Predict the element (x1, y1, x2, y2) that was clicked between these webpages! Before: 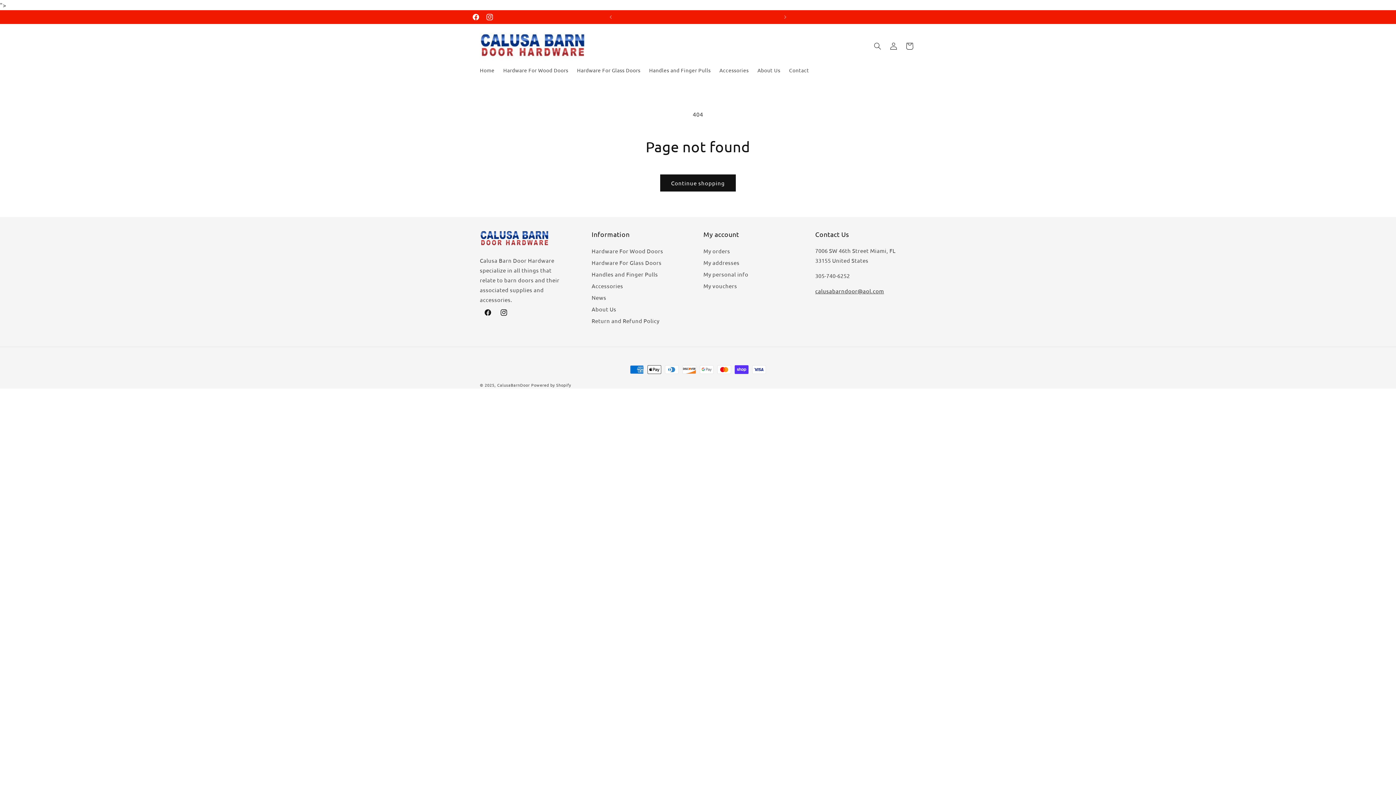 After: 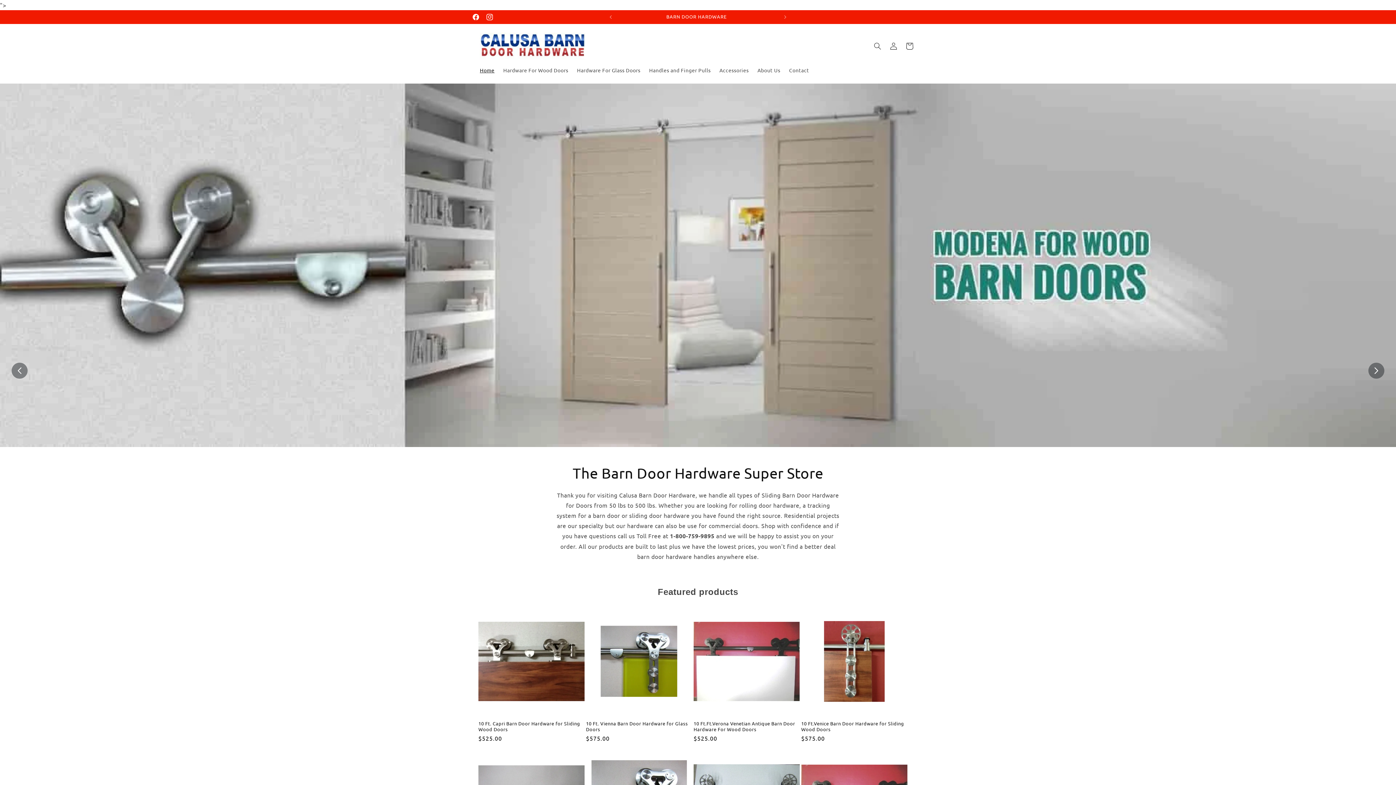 Action: bbox: (477, 29, 588, 62)